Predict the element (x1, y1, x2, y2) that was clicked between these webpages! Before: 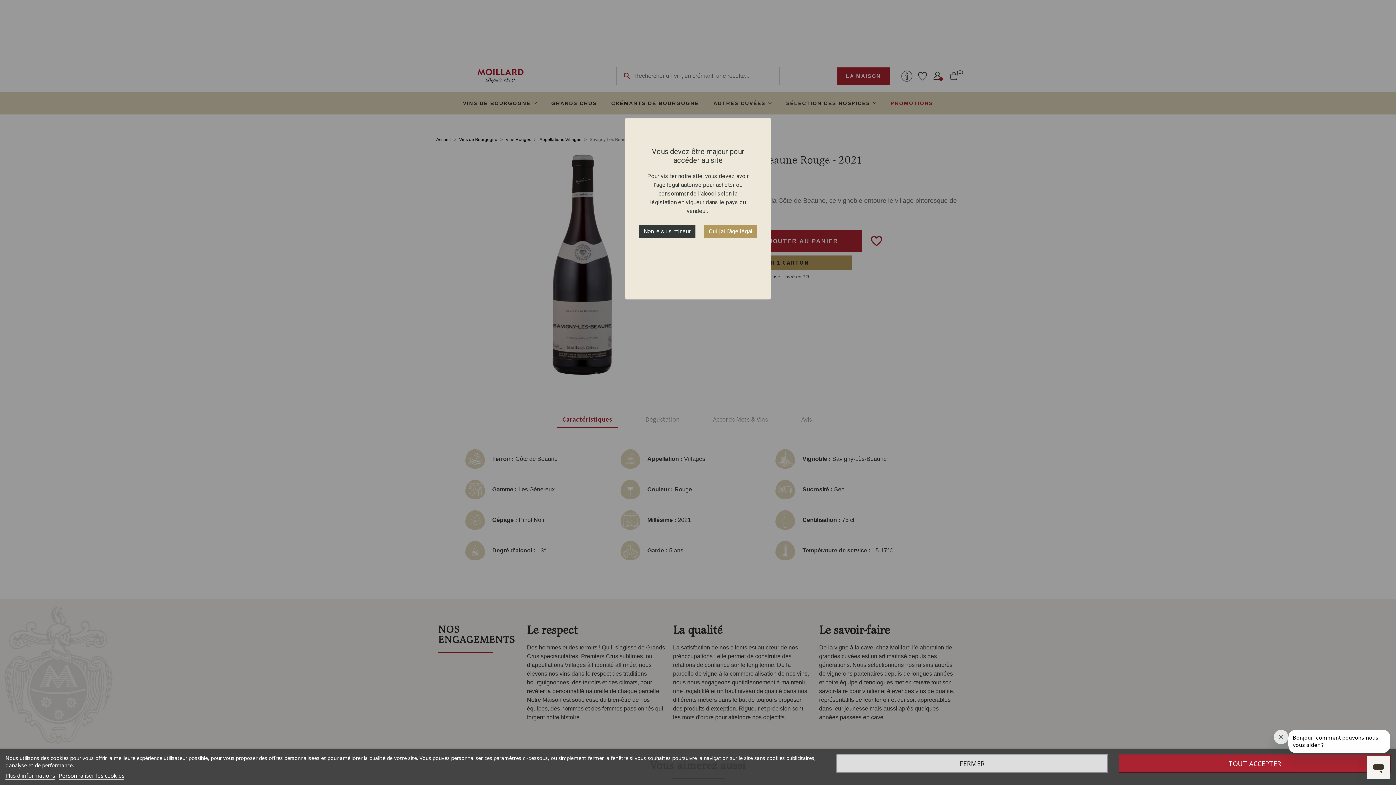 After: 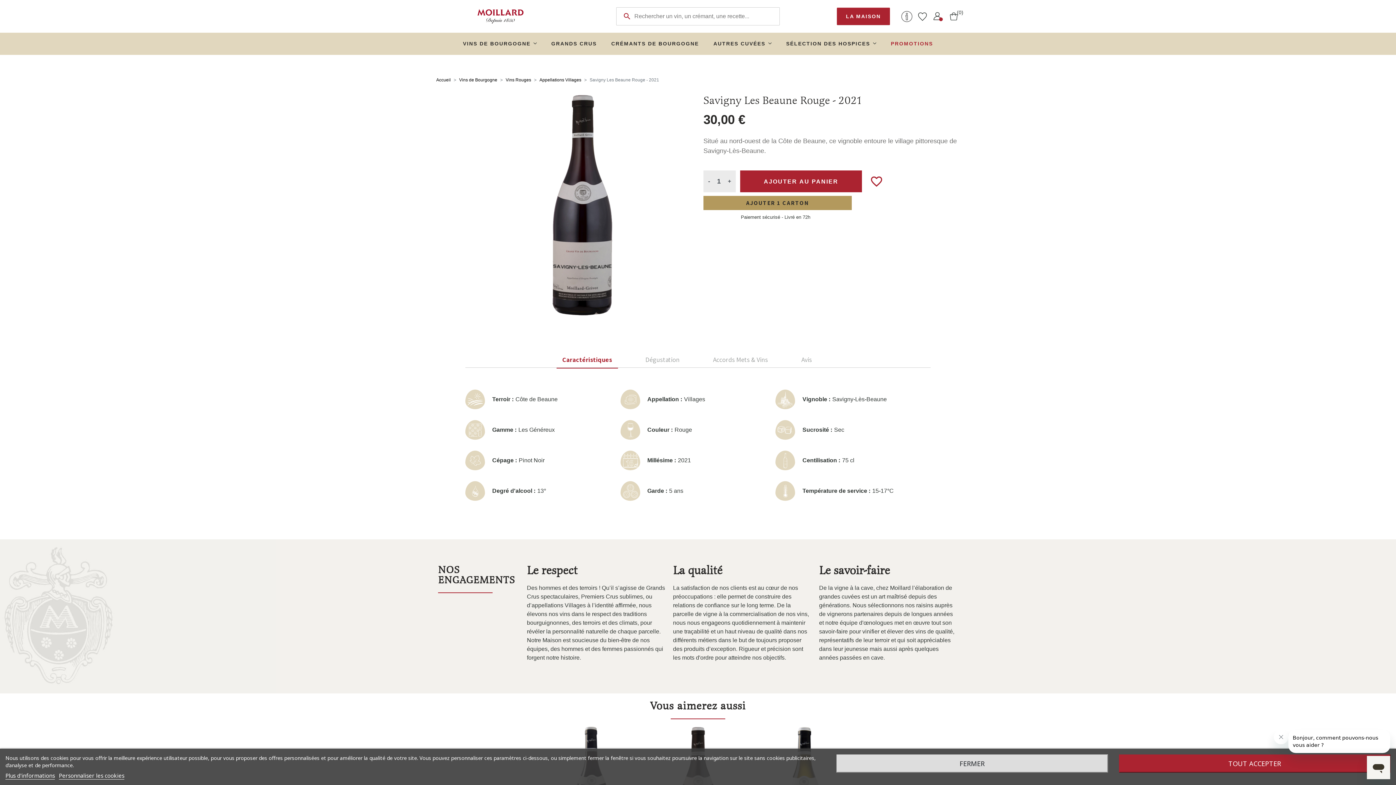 Action: bbox: (704, 224, 757, 238) label: Oui j'ai l'âge légal